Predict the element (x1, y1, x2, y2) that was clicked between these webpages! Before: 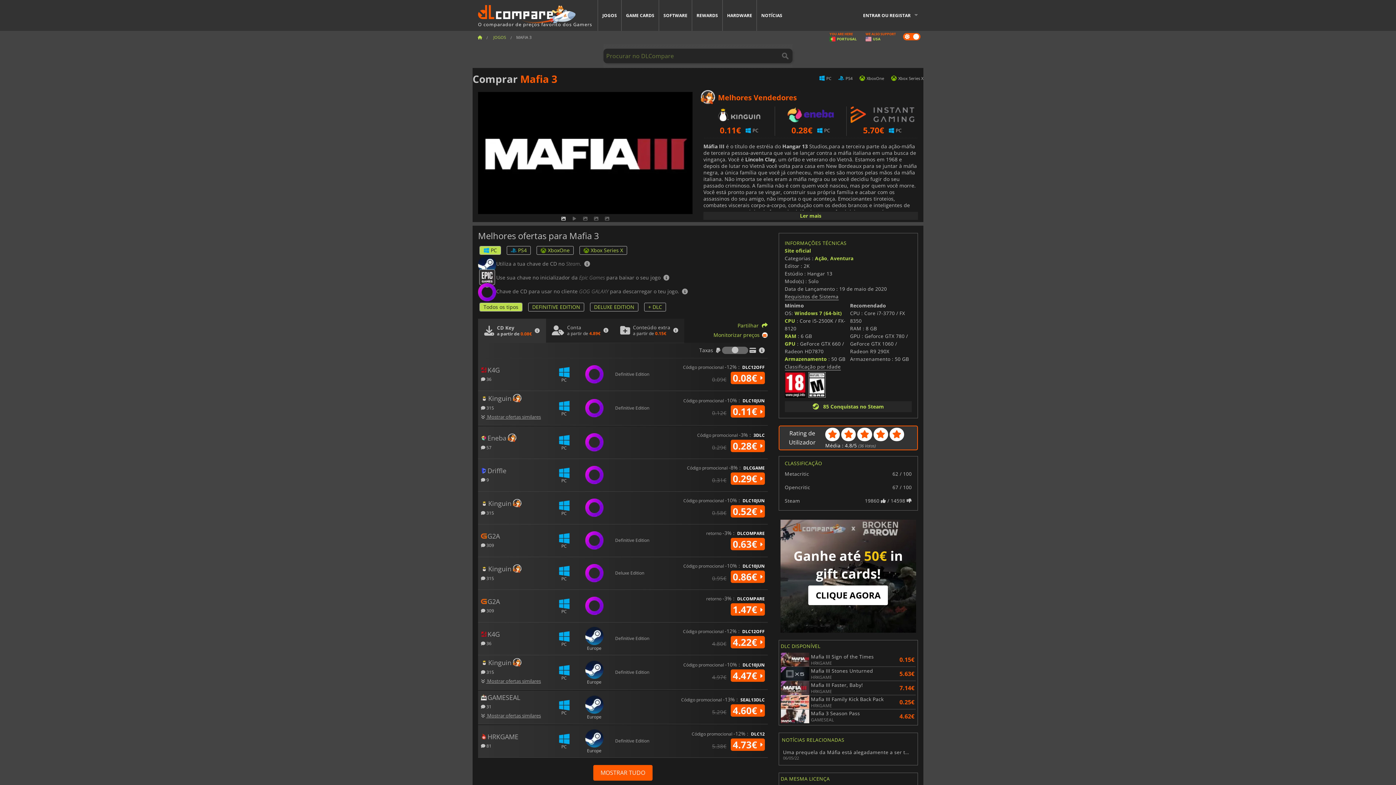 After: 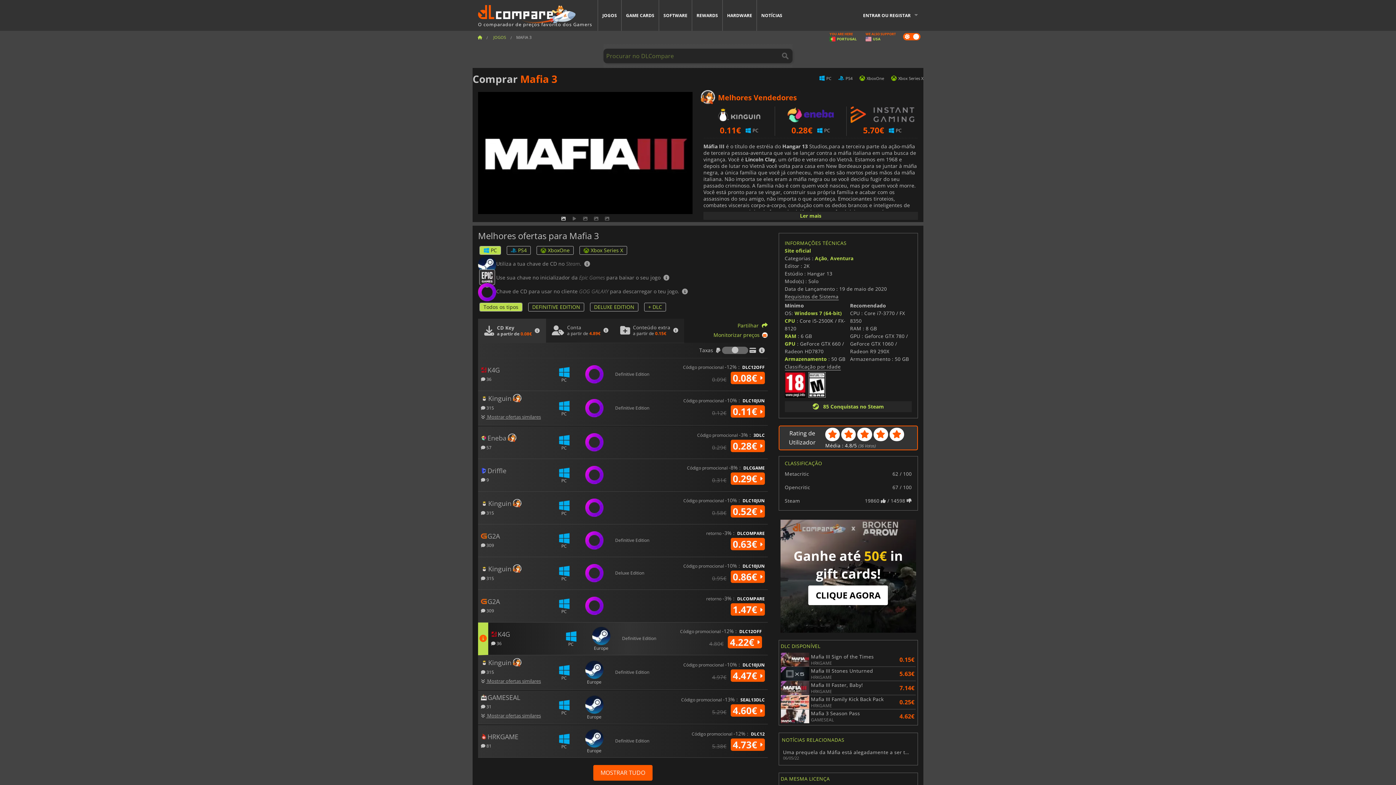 Action: label: K4G bbox: (481, 630, 500, 638)